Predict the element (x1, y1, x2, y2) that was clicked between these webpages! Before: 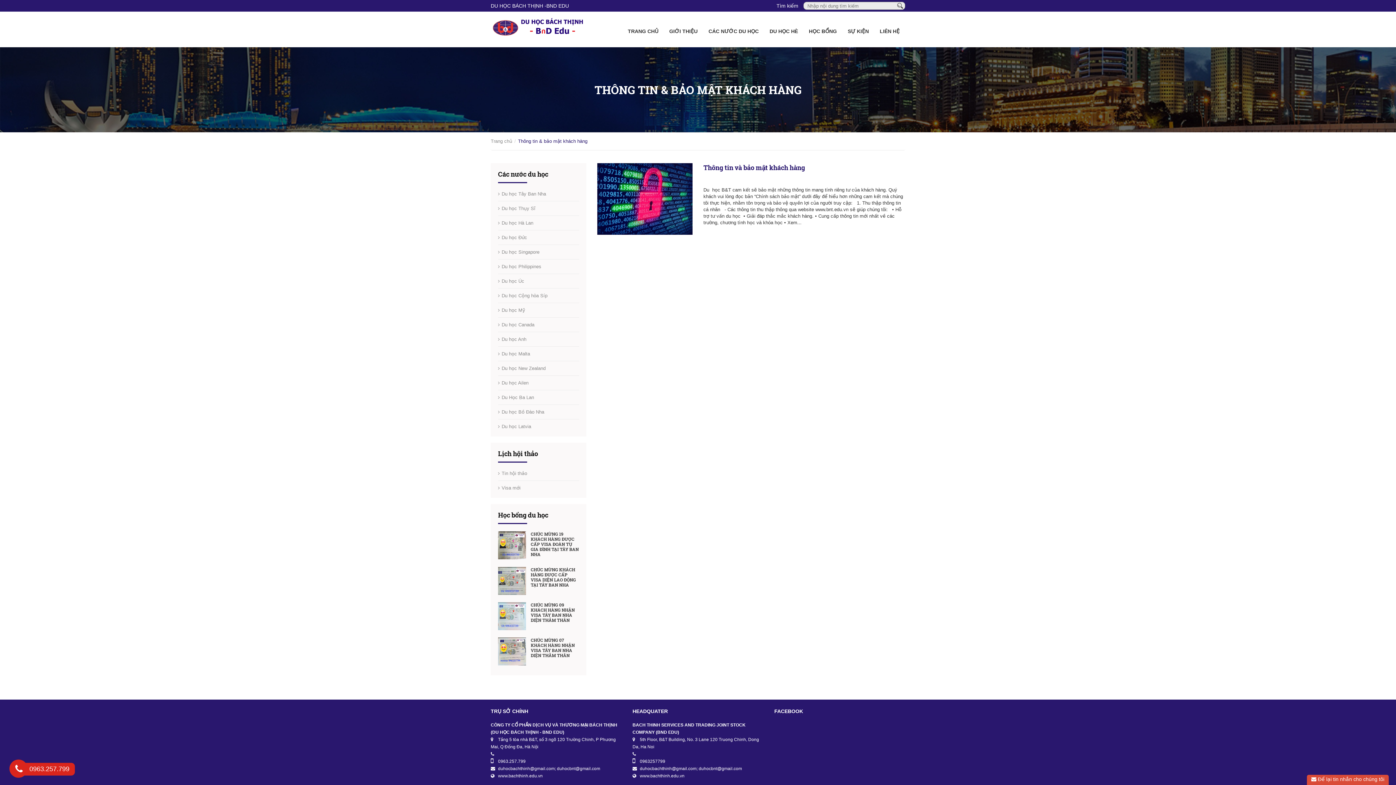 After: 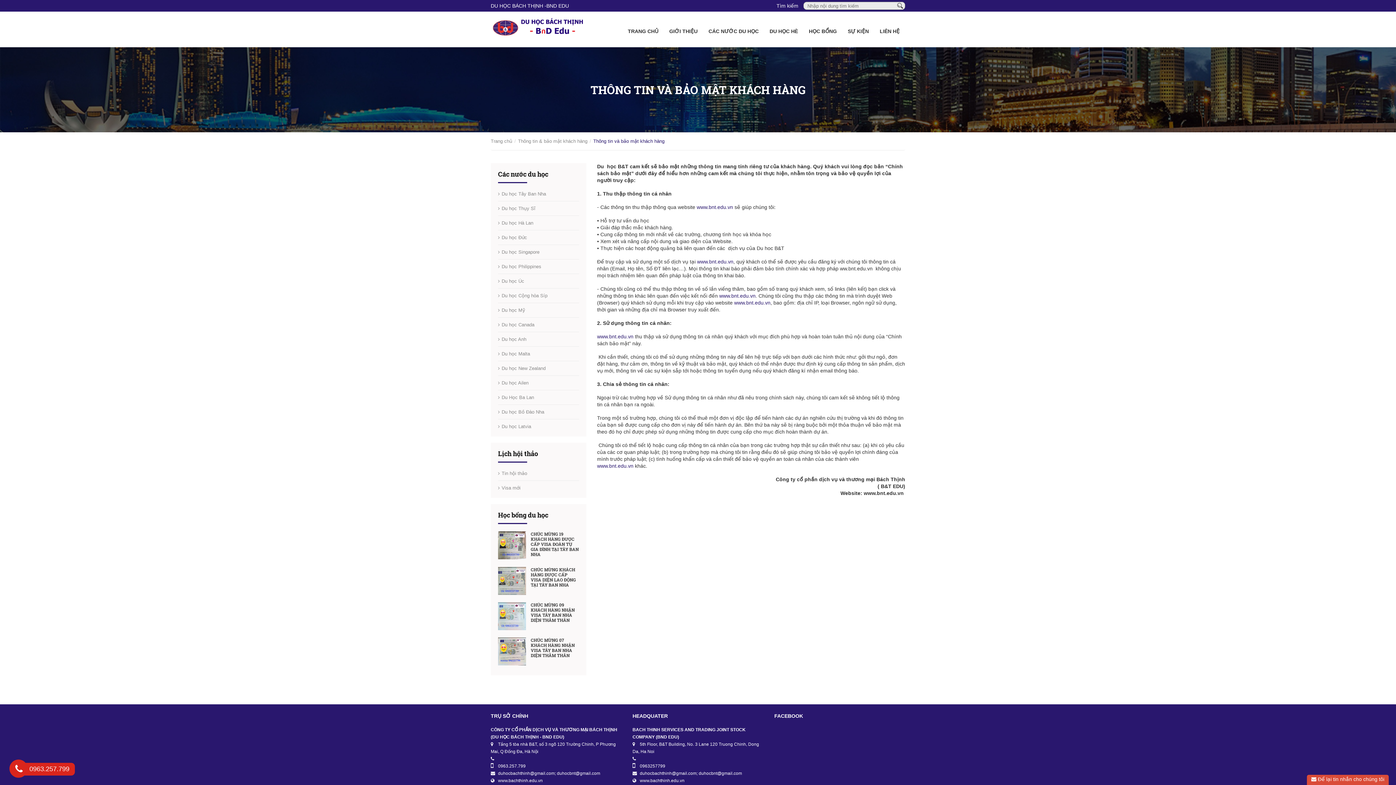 Action: bbox: (597, 163, 692, 234)